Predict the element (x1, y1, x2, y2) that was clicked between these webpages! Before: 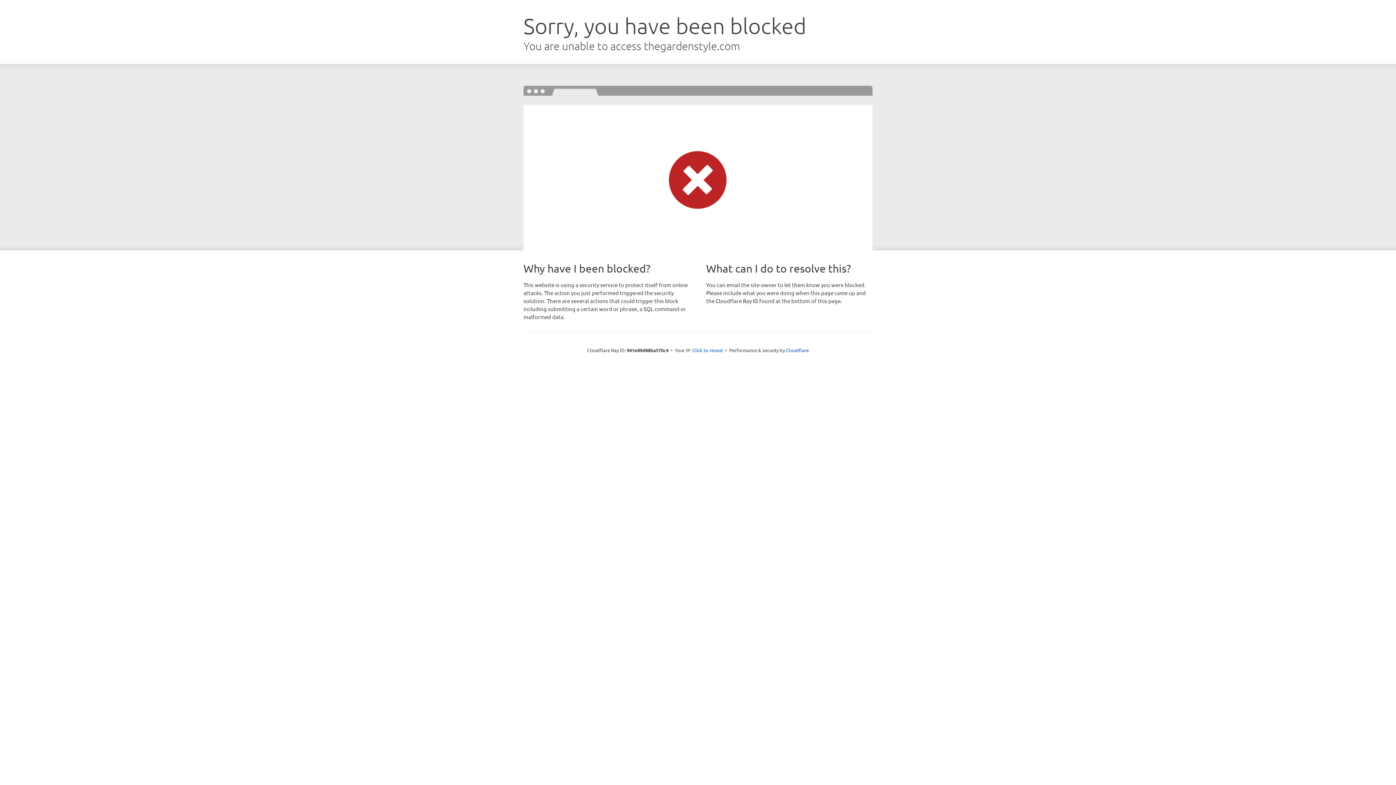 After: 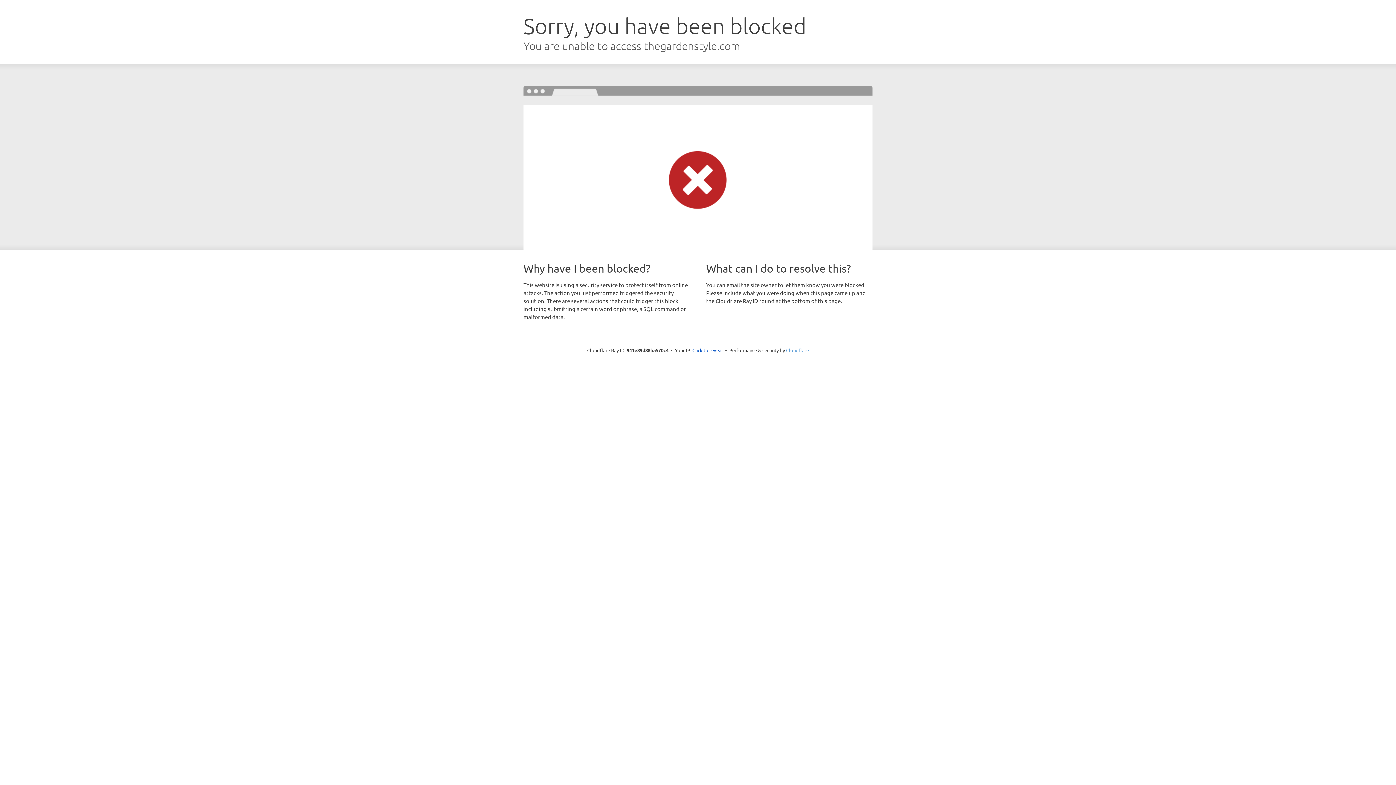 Action: label: Cloudflare bbox: (786, 347, 809, 353)